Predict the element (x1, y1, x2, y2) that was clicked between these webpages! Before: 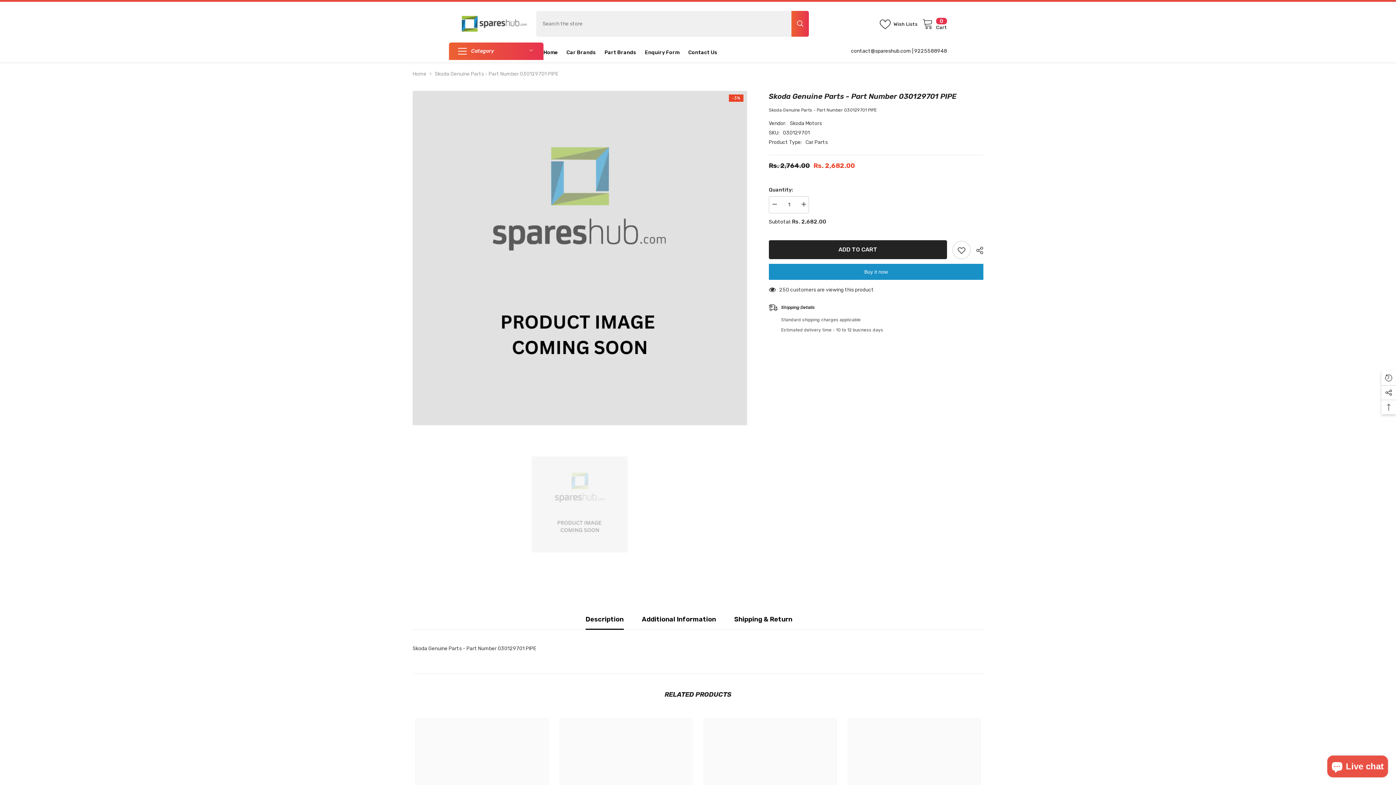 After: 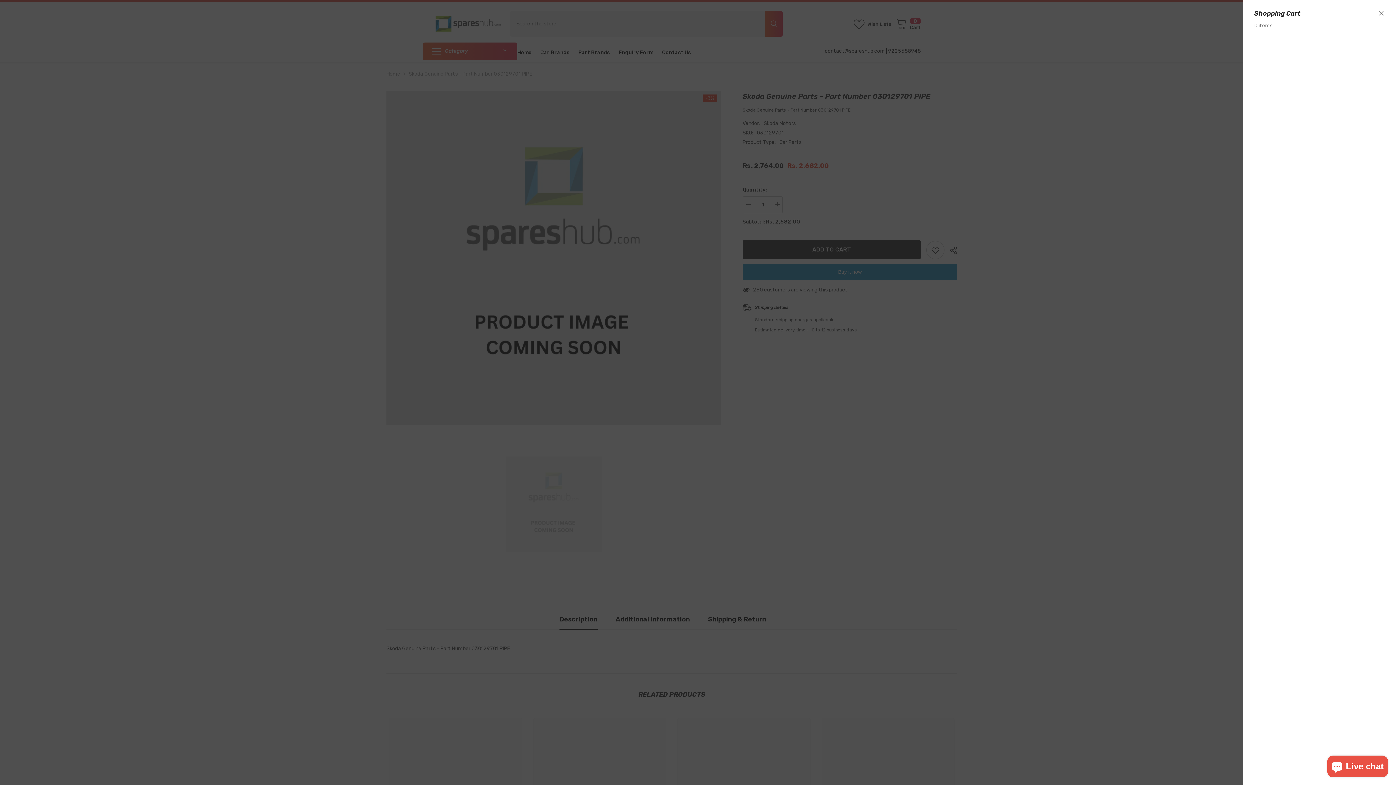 Action: bbox: (922, 17, 947, 29) label: 0
0 items
Cart